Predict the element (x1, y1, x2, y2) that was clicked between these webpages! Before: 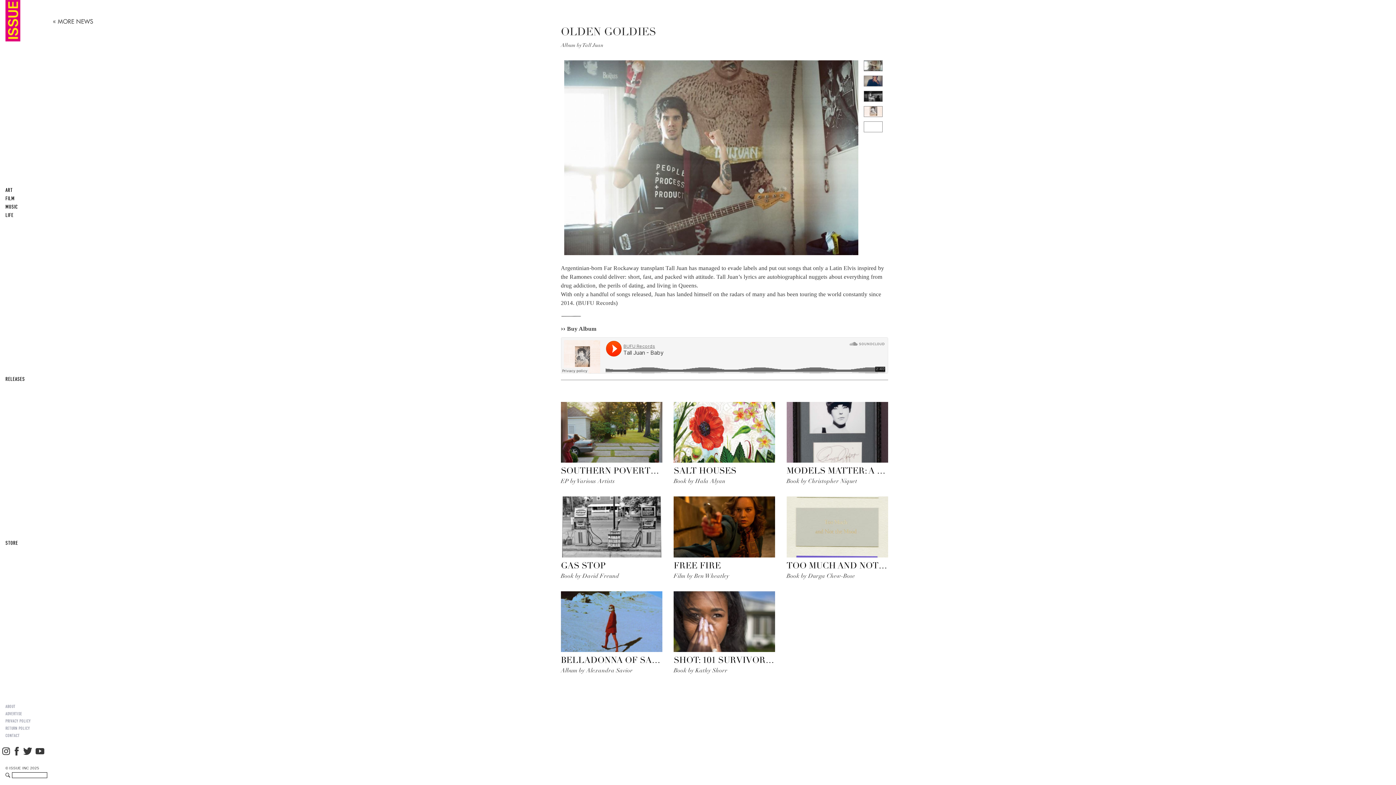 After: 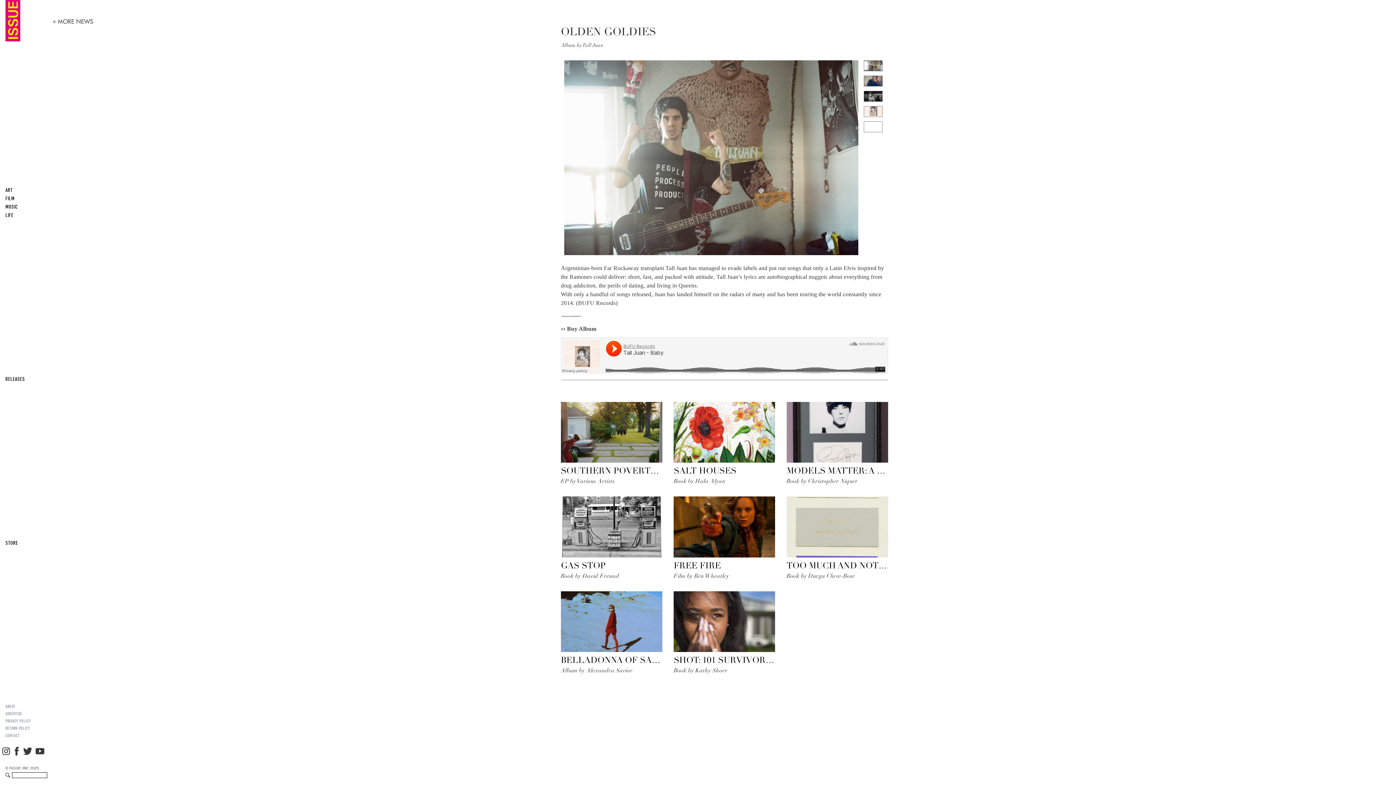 Action: bbox: (1, 746, 11, 756)